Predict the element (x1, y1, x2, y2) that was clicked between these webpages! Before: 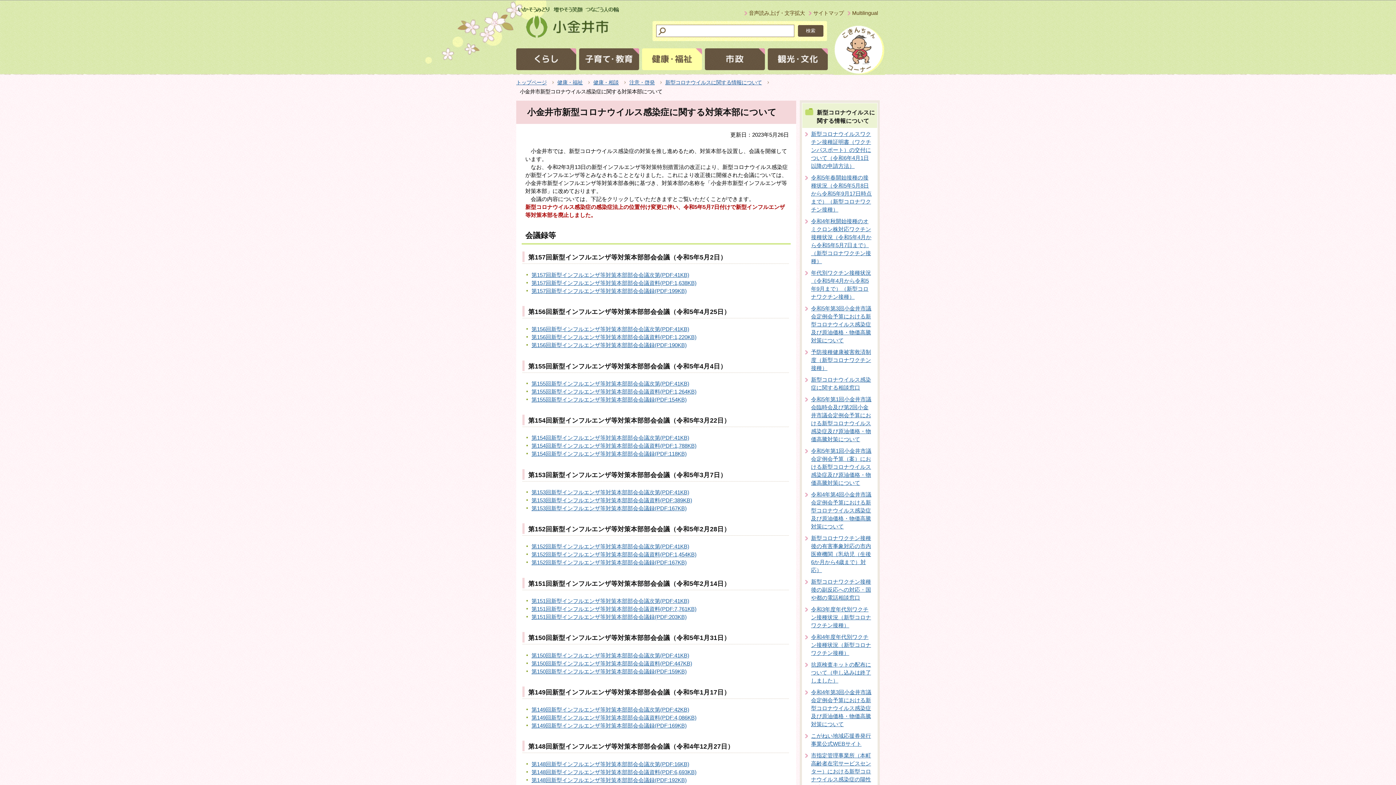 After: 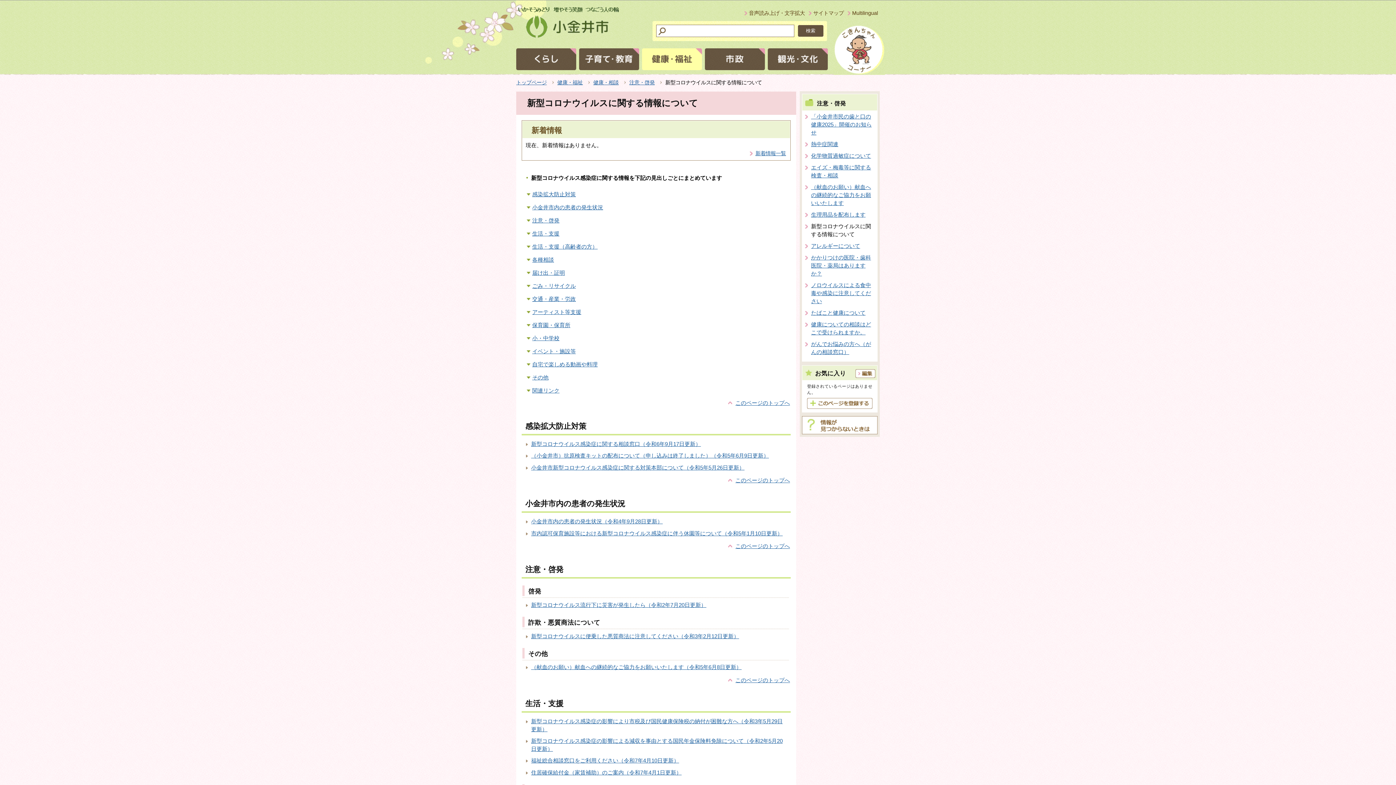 Action: bbox: (665, 79, 762, 85) label: 新型コロナウイルスに関する情報について